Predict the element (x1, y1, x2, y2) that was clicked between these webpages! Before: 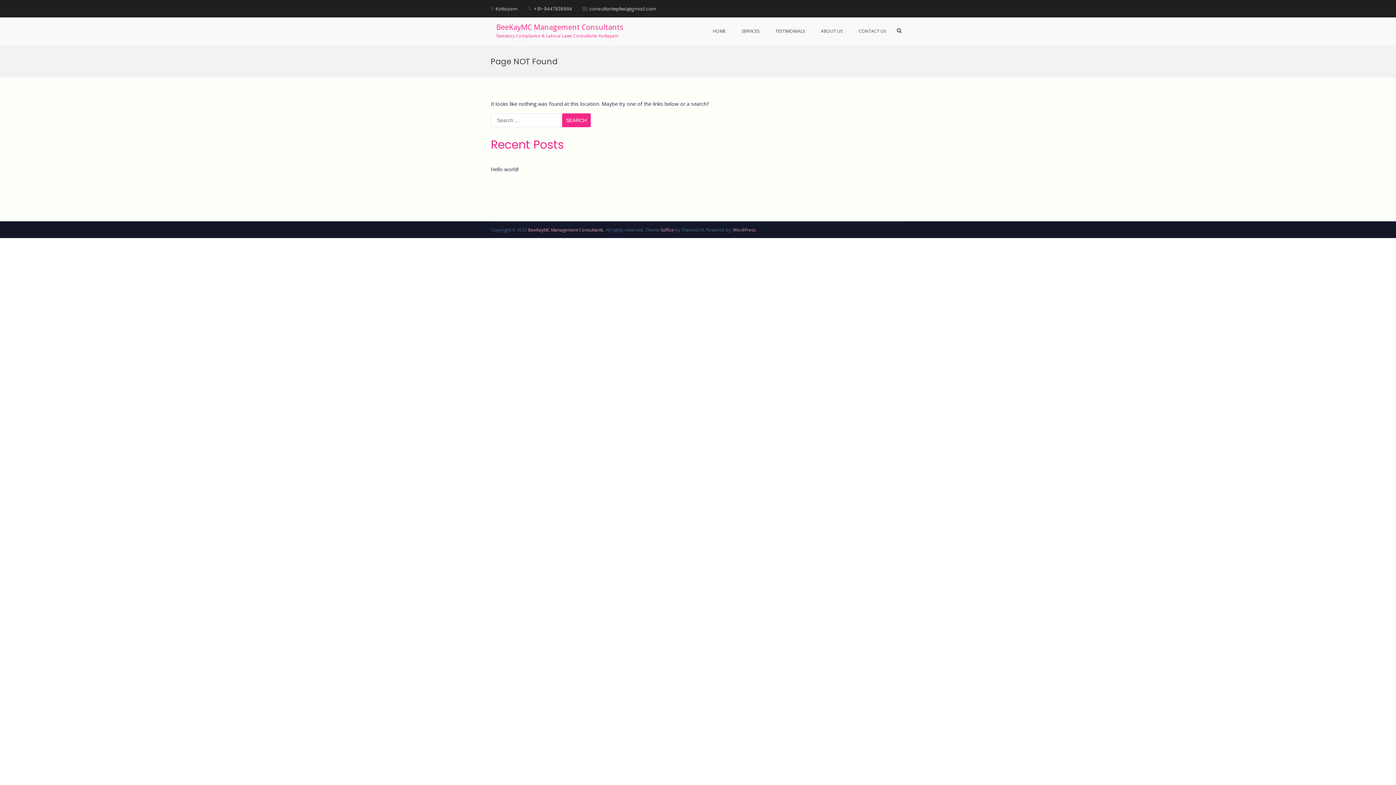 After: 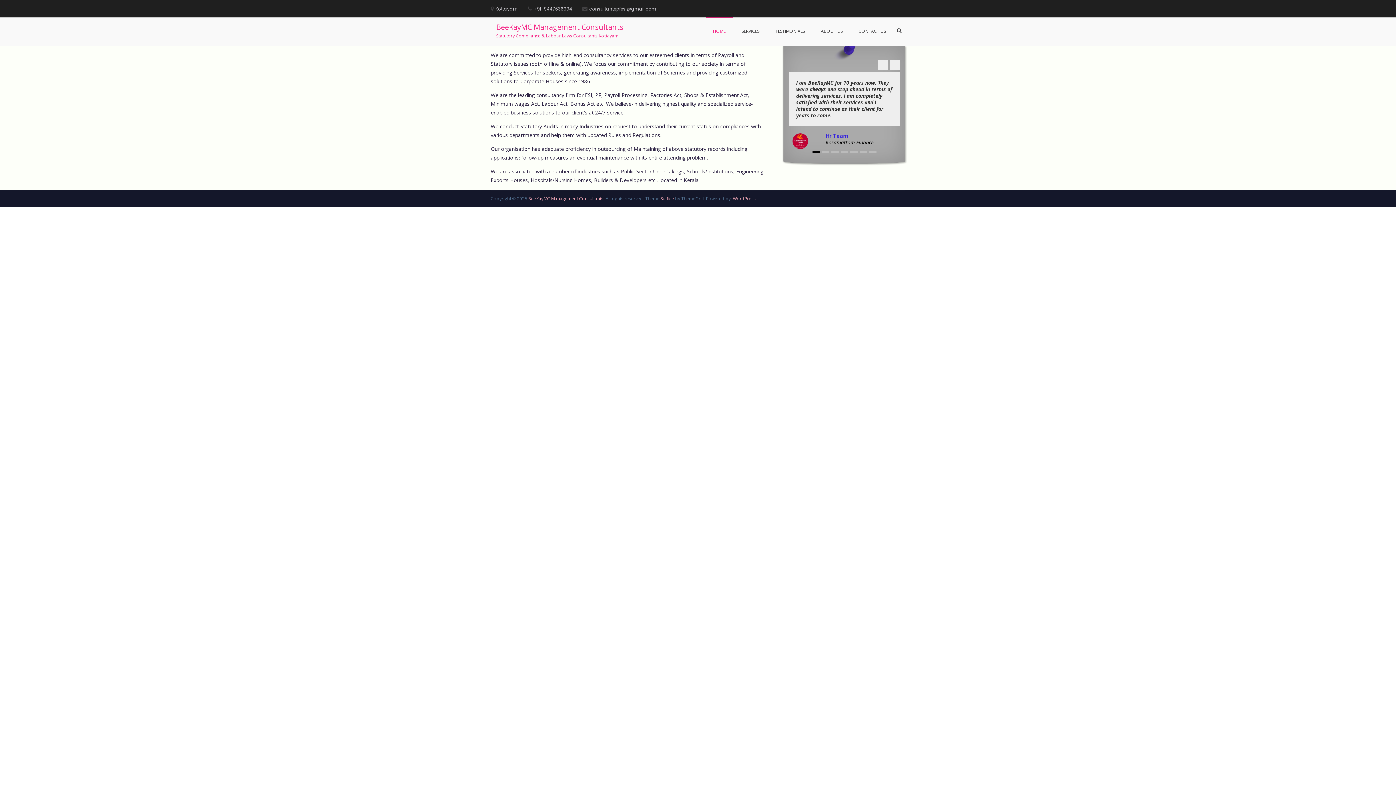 Action: label: BeeKayMC Management Consultants bbox: (528, 226, 603, 233)